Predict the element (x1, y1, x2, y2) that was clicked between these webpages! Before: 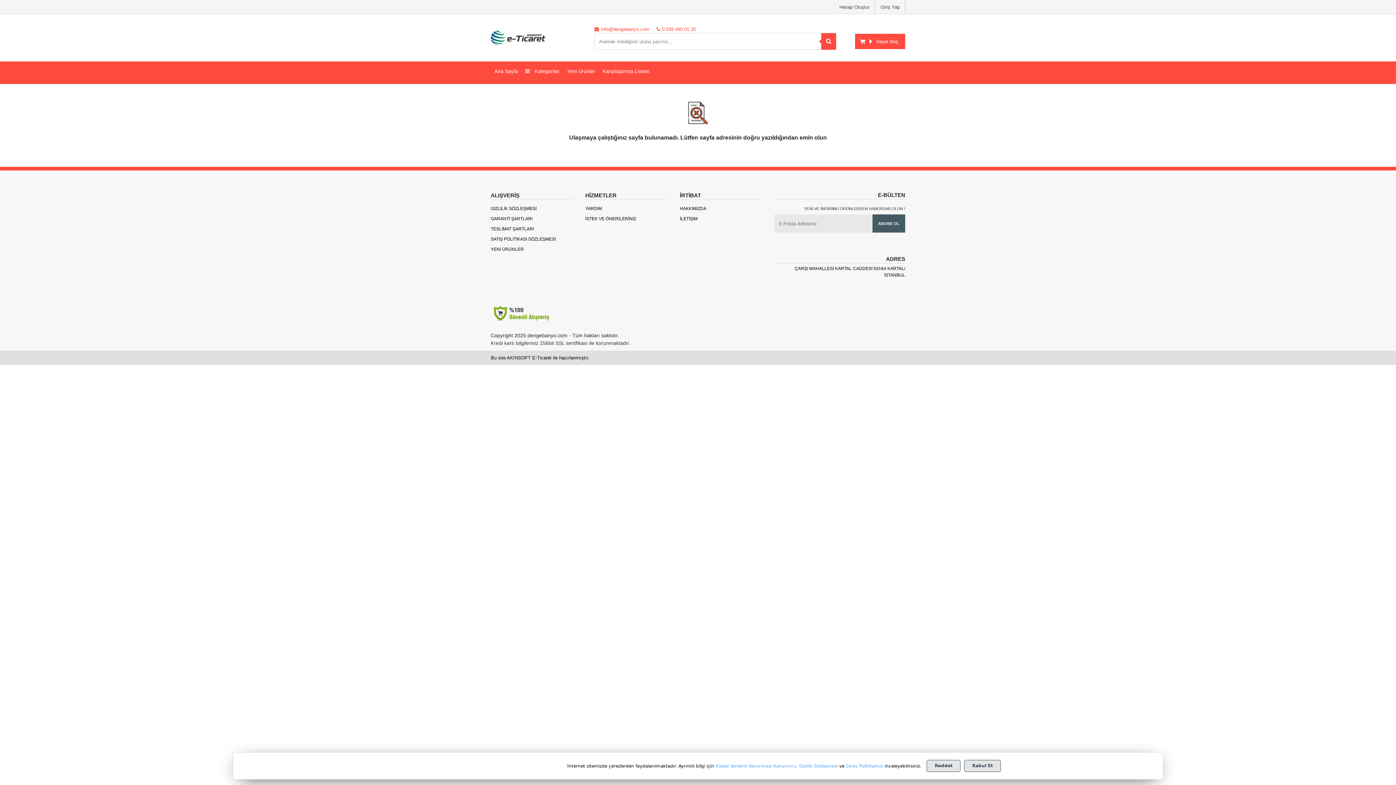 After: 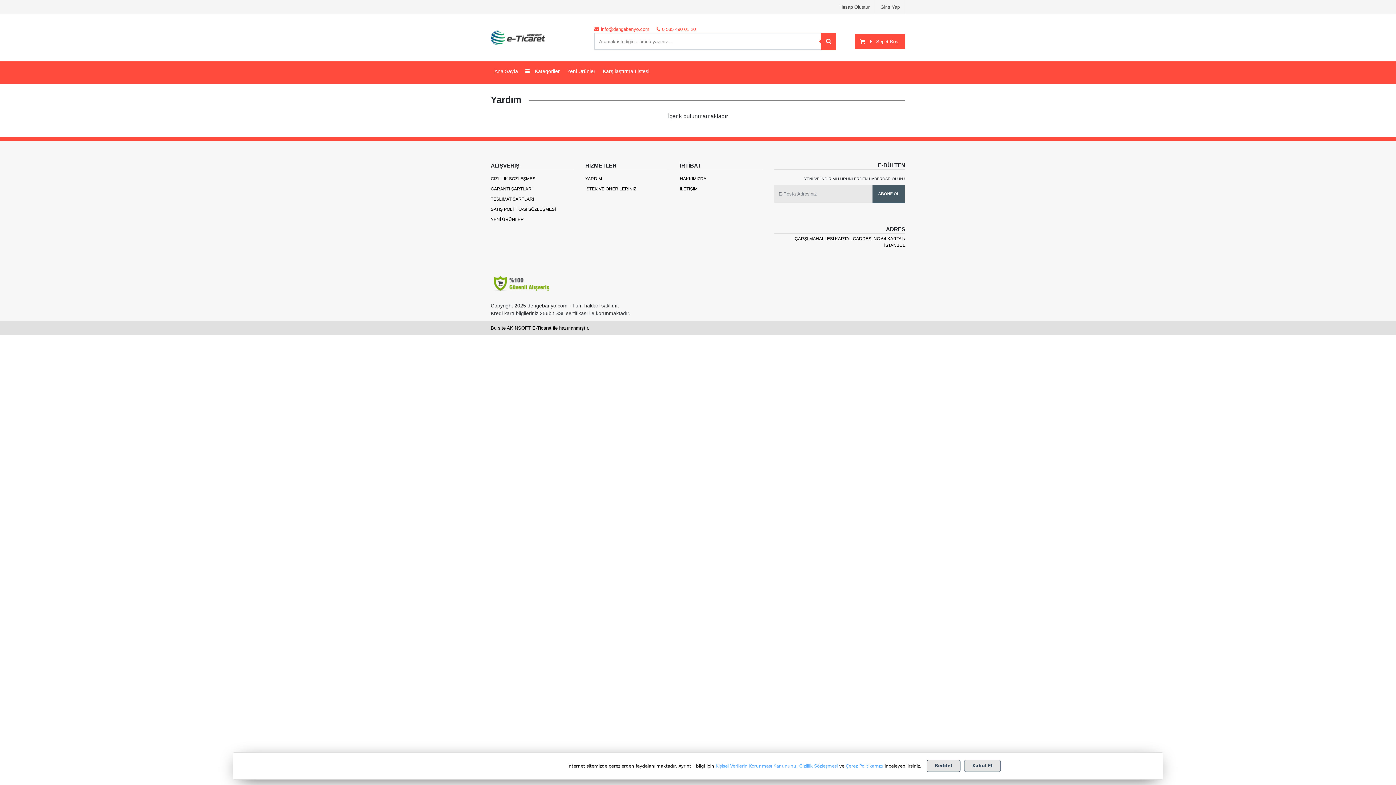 Action: bbox: (585, 203, 653, 213) label: YARDIM